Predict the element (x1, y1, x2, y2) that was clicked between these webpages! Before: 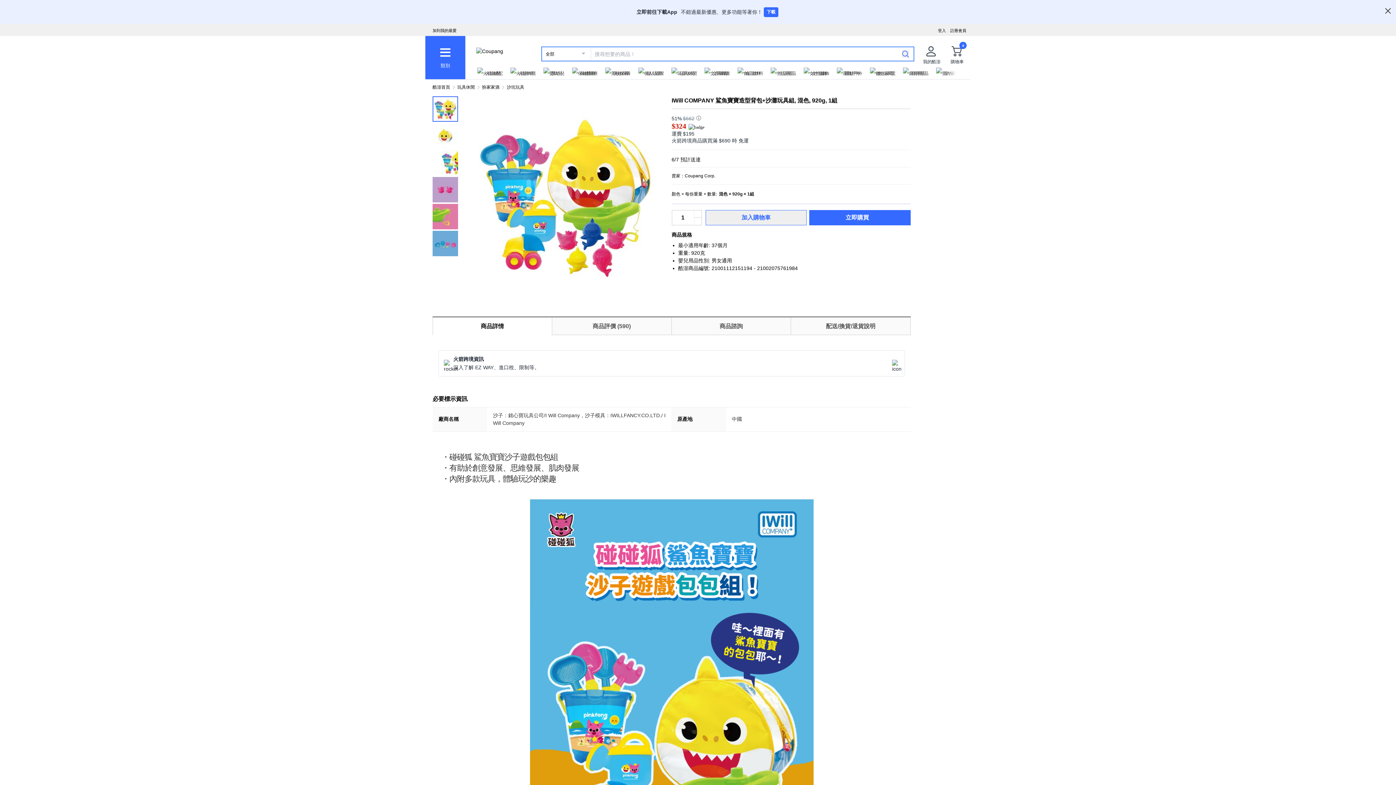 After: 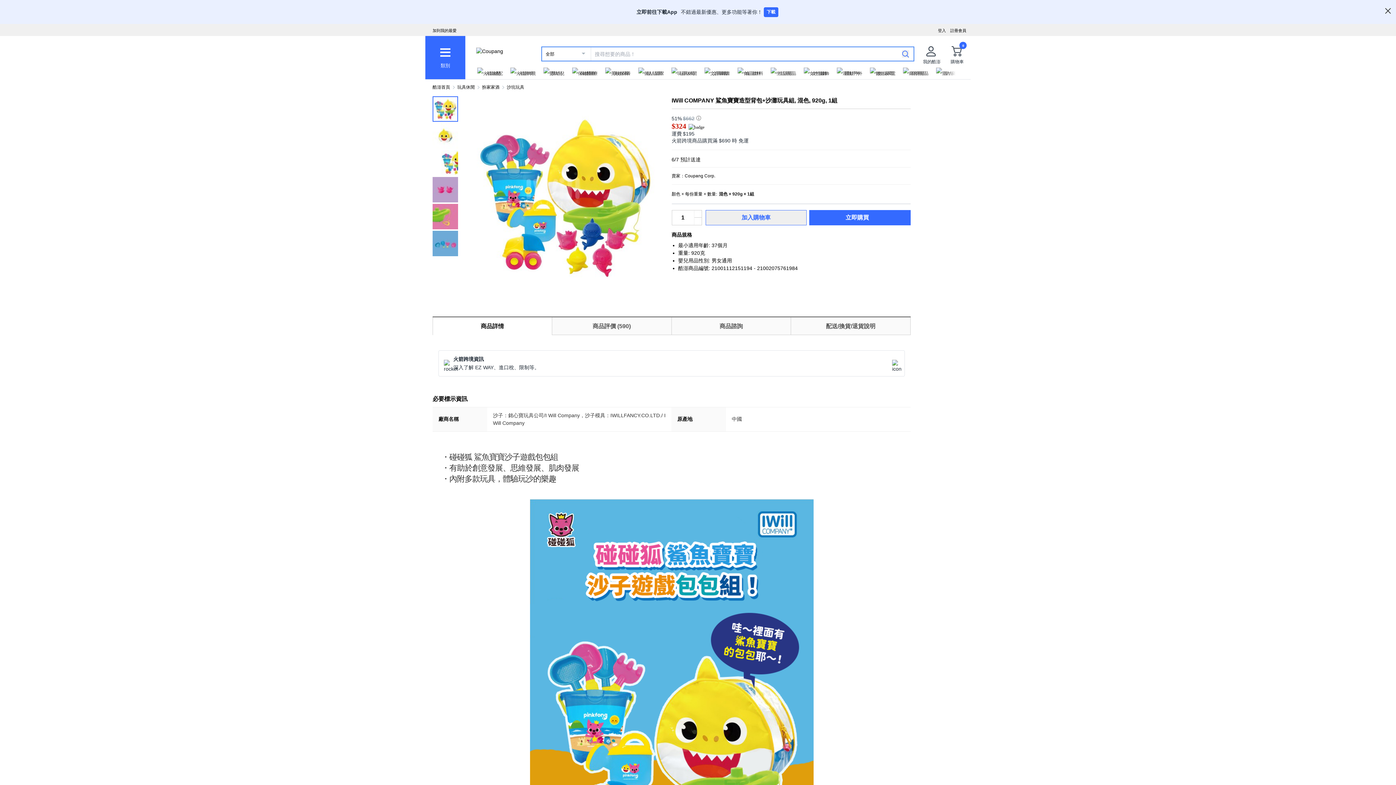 Action: bbox: (438, 350, 905, 376) label: 火箭跨境資訊
深入了解 EZ WAY、進口稅、限制等。